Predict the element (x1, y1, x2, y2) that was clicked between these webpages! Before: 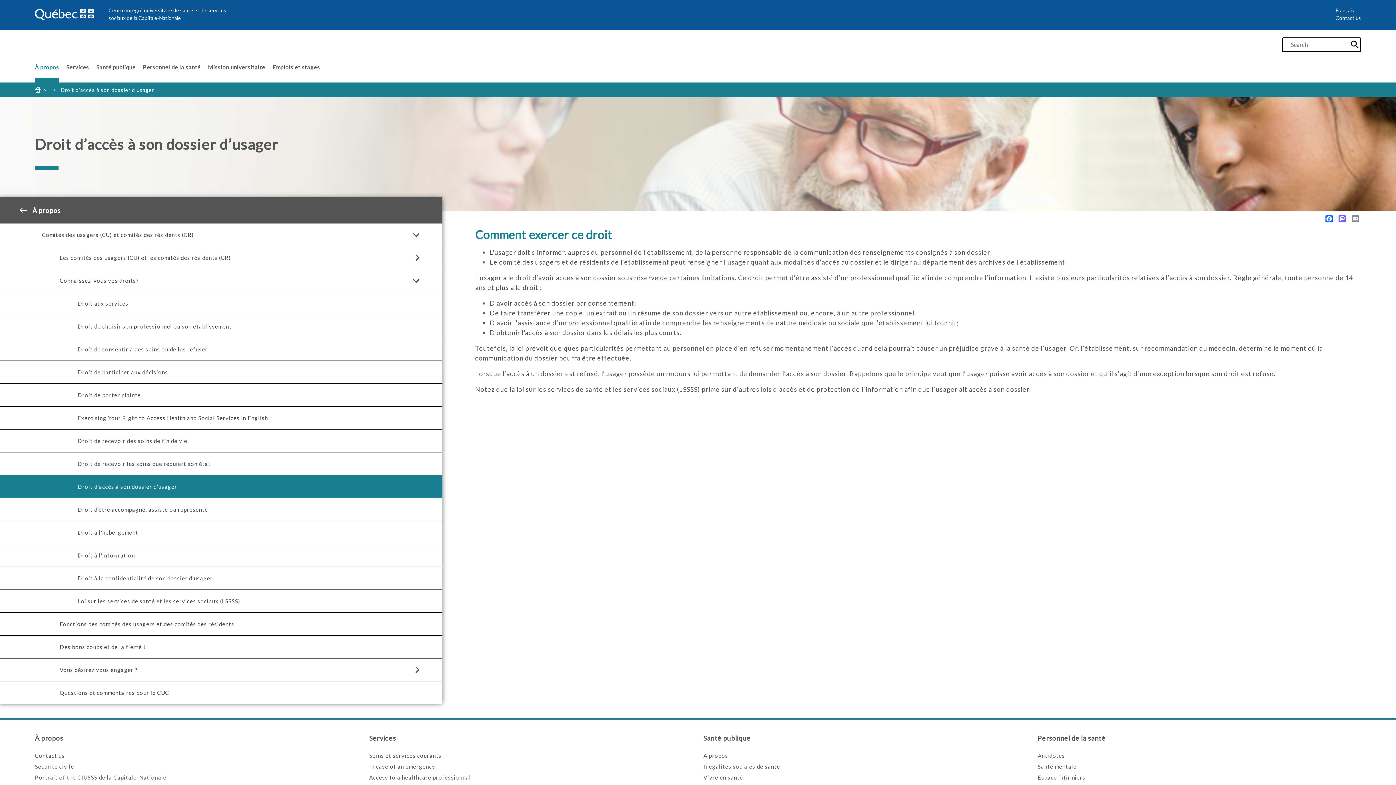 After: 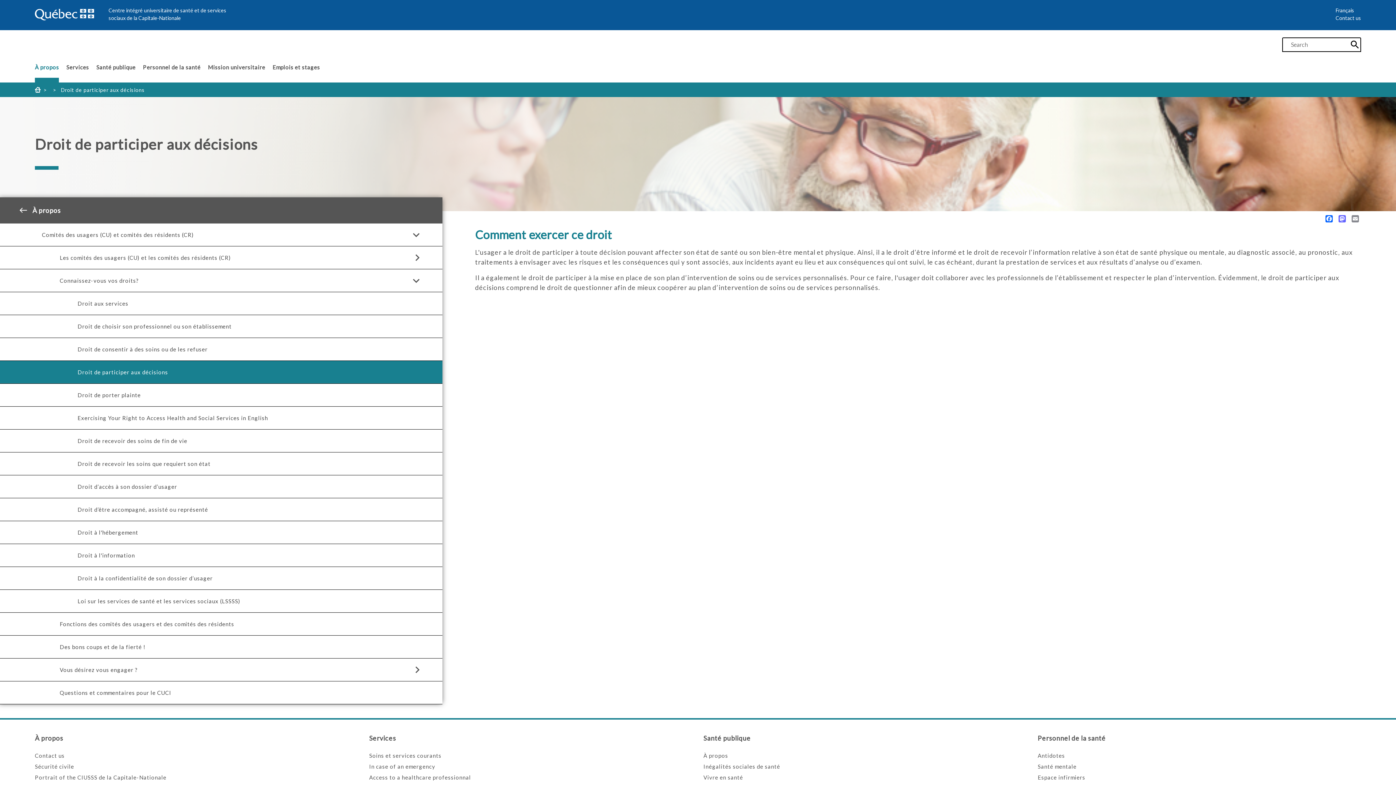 Action: label: Droit de participer aux décisions bbox: (-2, 361, 442, 383)